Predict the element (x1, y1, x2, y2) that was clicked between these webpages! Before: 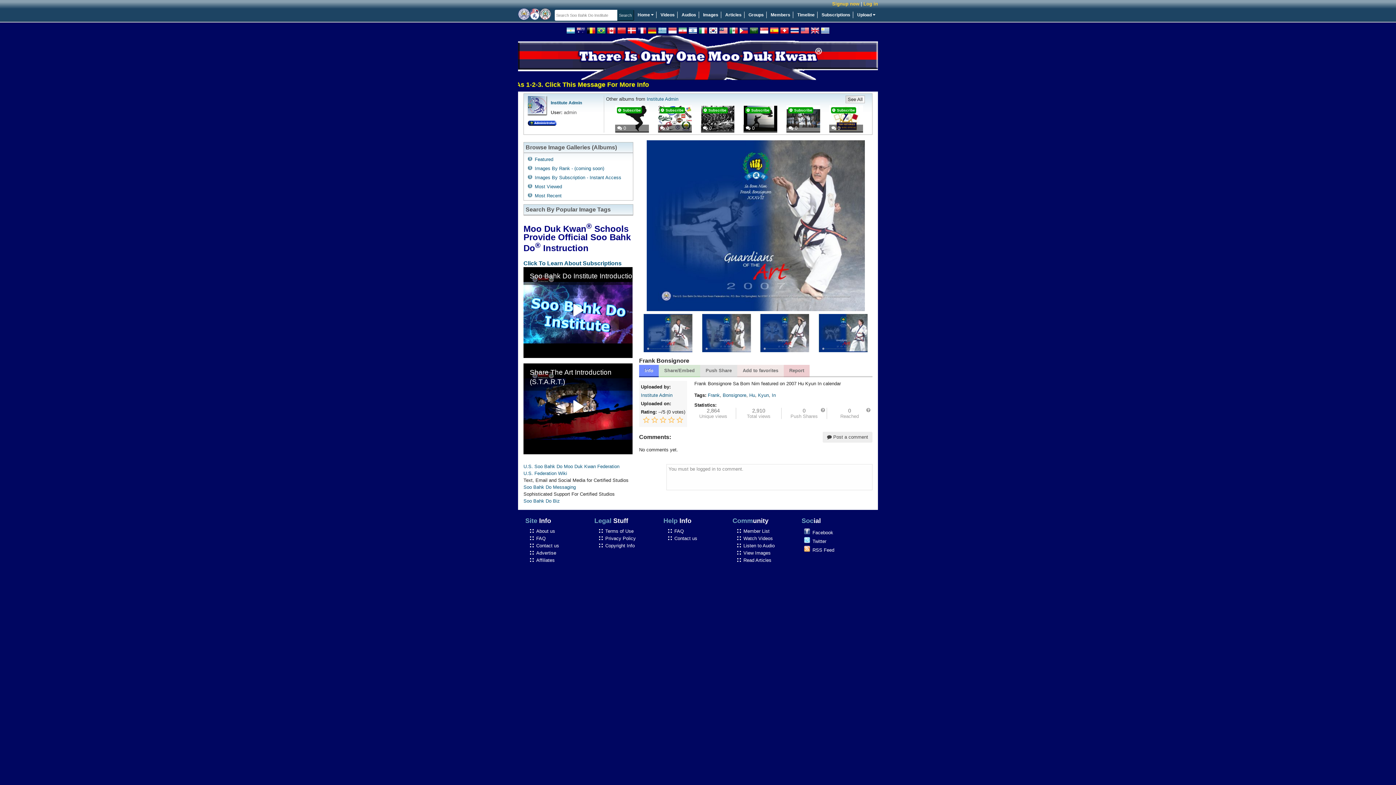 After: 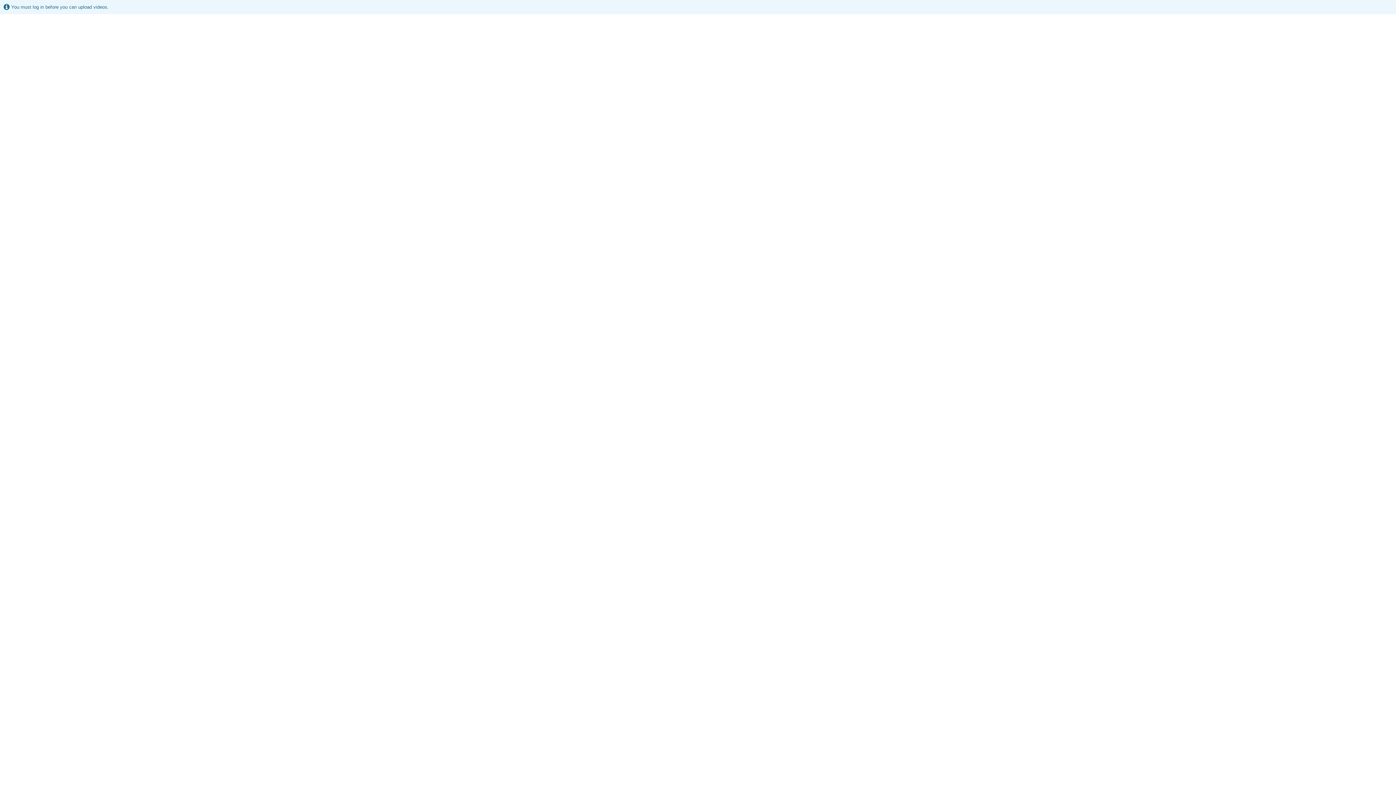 Action: bbox: (854, 11, 878, 18) label: Upload 